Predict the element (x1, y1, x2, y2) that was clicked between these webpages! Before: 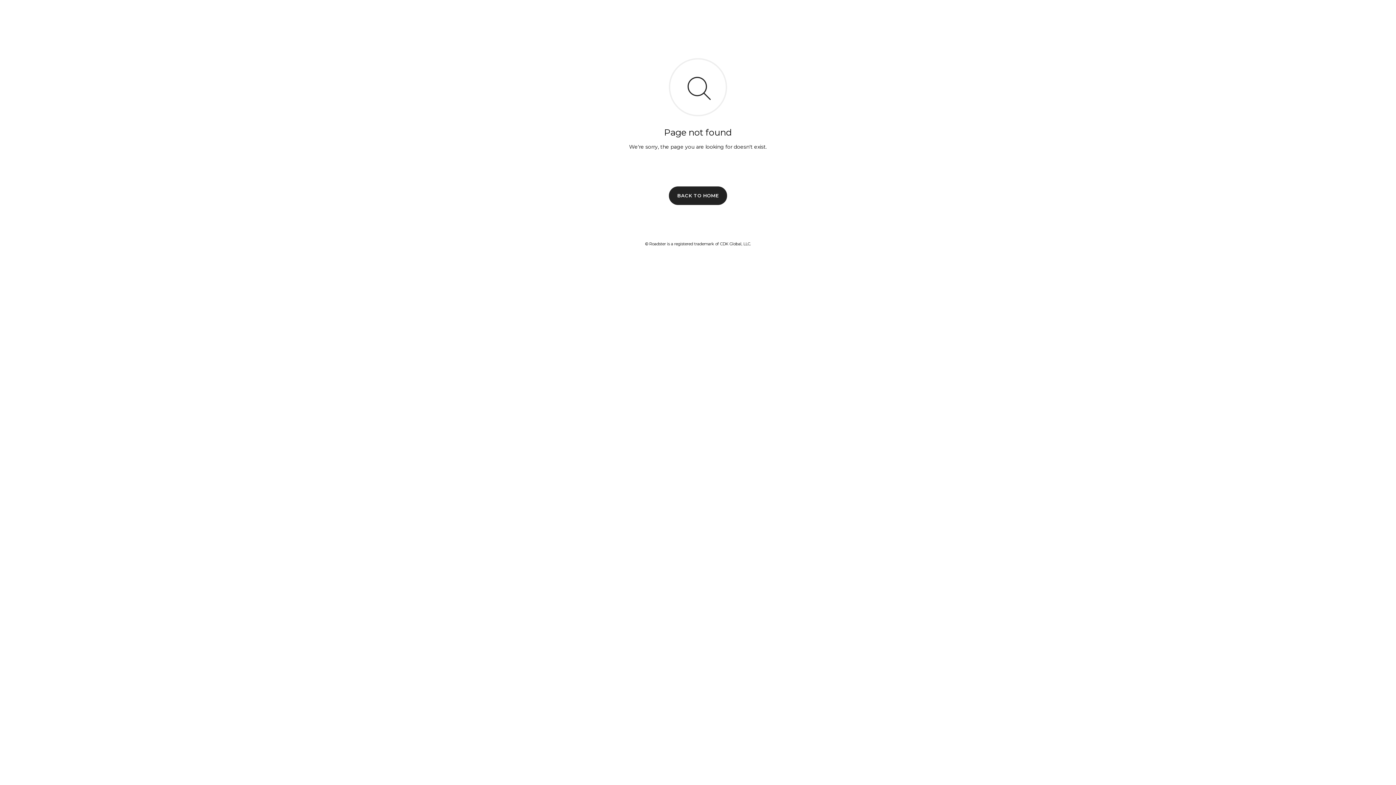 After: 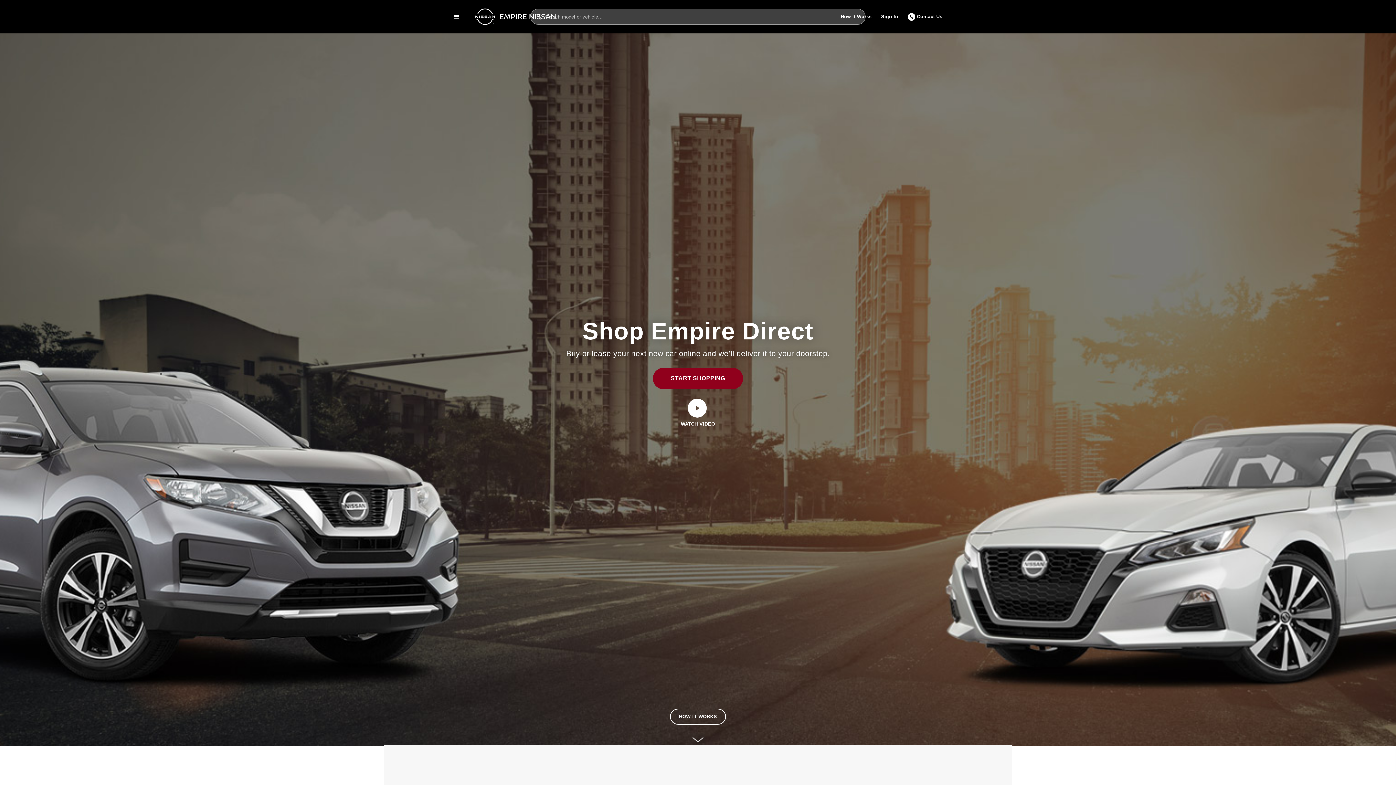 Action: bbox: (669, 186, 727, 204) label: BACK TO HOME